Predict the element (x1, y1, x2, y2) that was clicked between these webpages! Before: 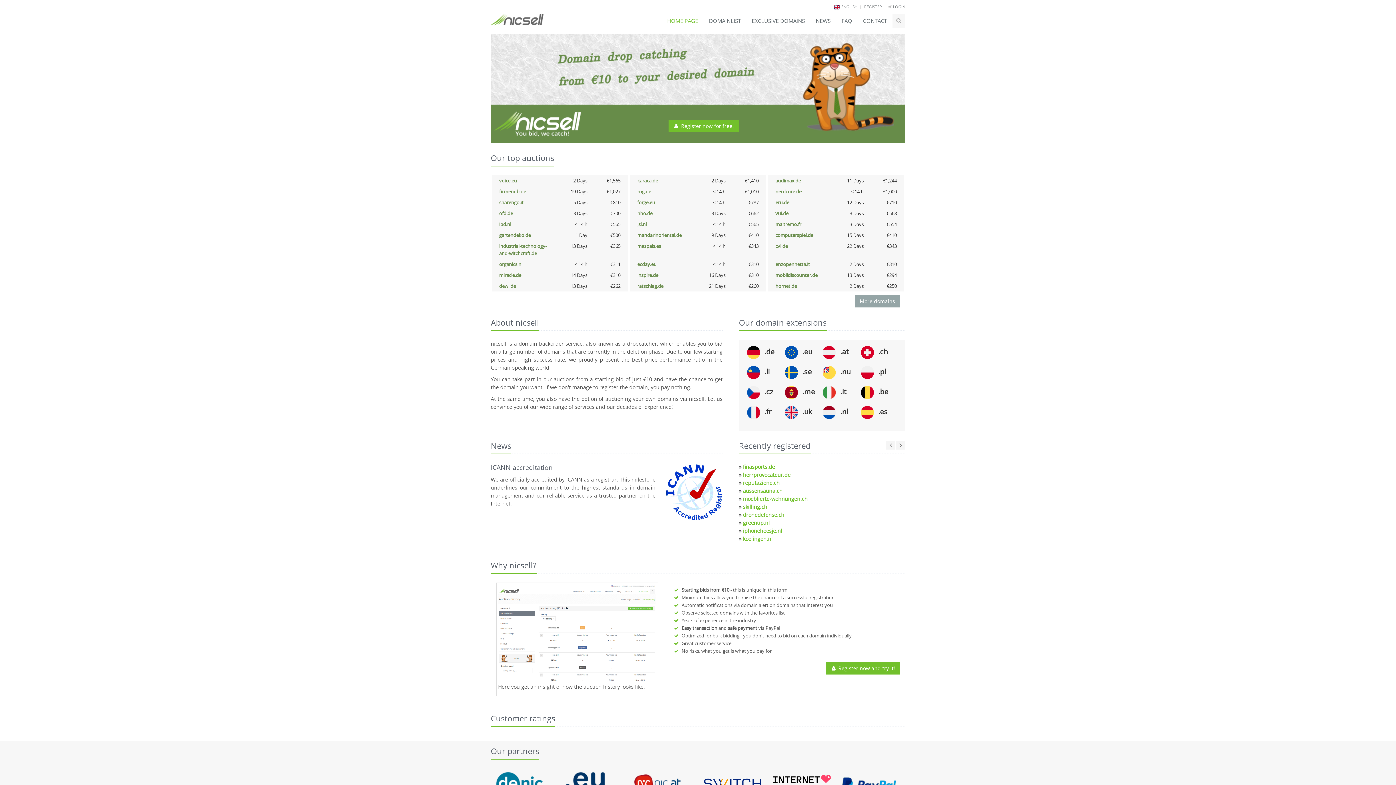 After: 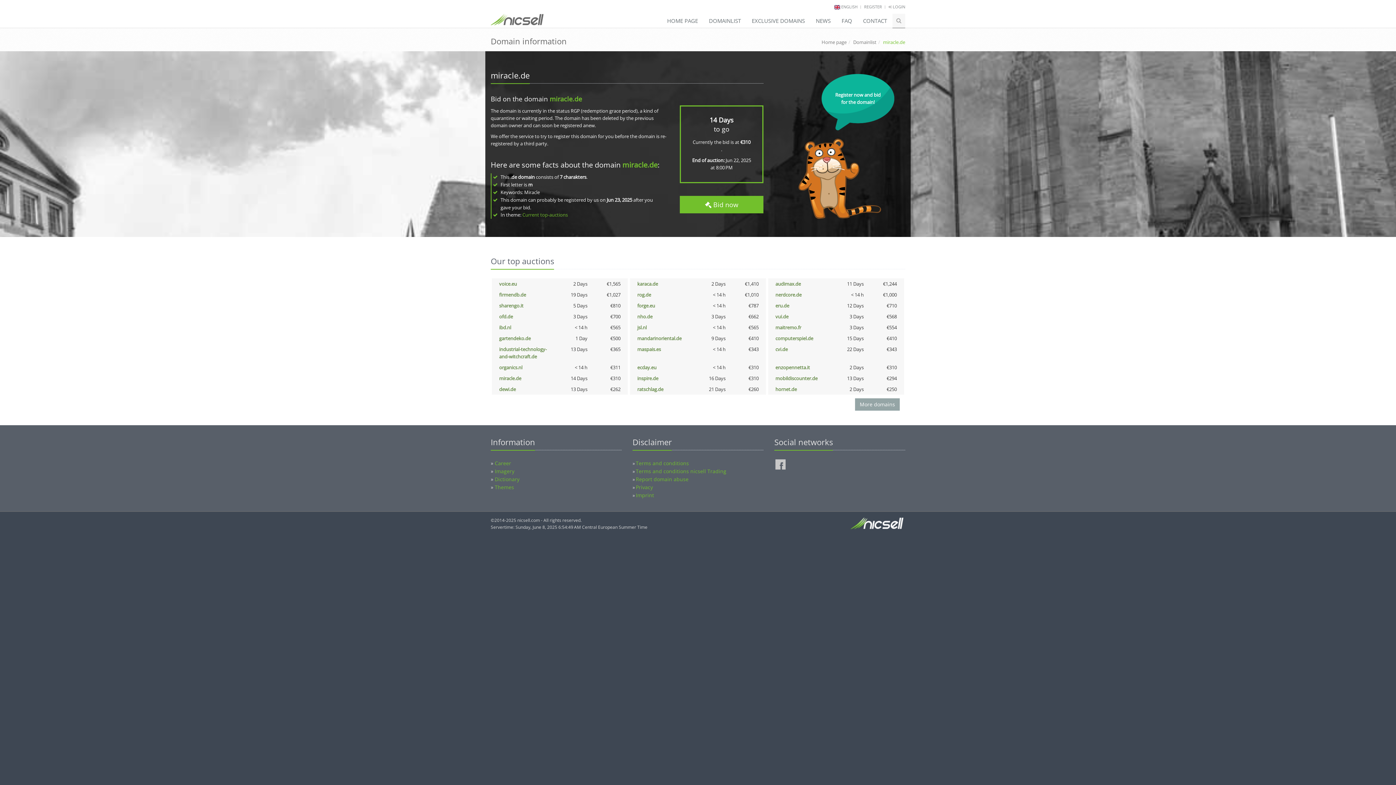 Action: label: miracle.de bbox: (499, 272, 521, 278)